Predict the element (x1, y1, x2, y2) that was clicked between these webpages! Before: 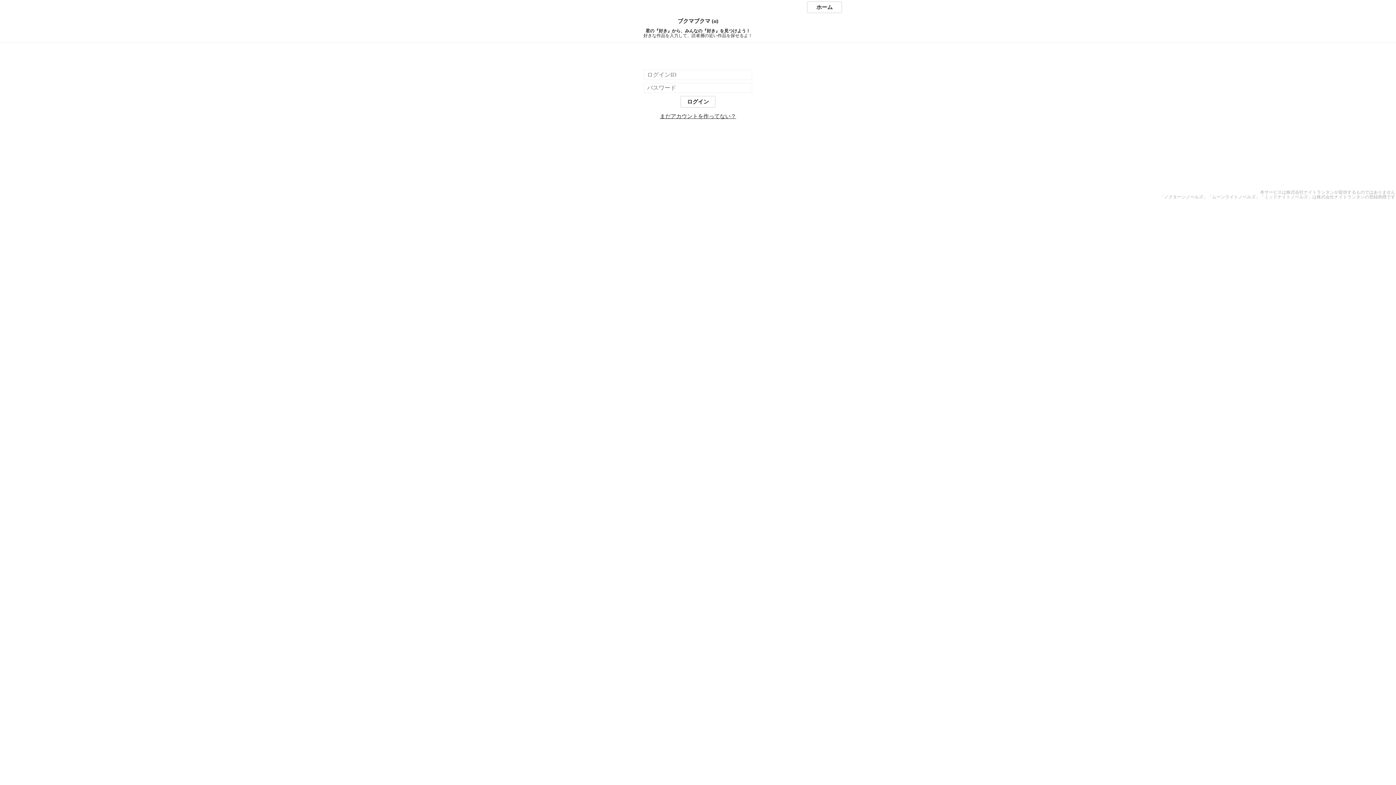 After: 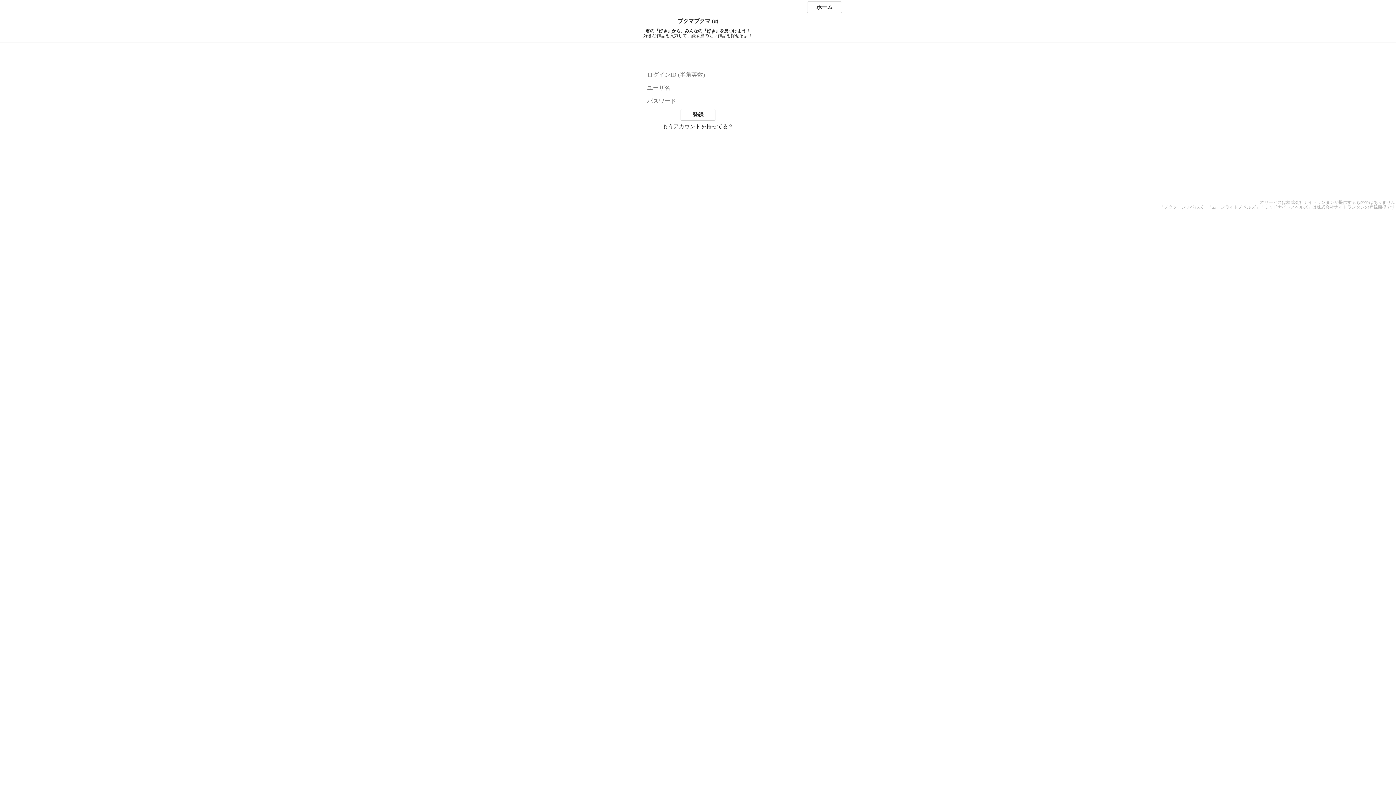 Action: label: まだアカウントを作ってない？ bbox: (660, 113, 736, 119)